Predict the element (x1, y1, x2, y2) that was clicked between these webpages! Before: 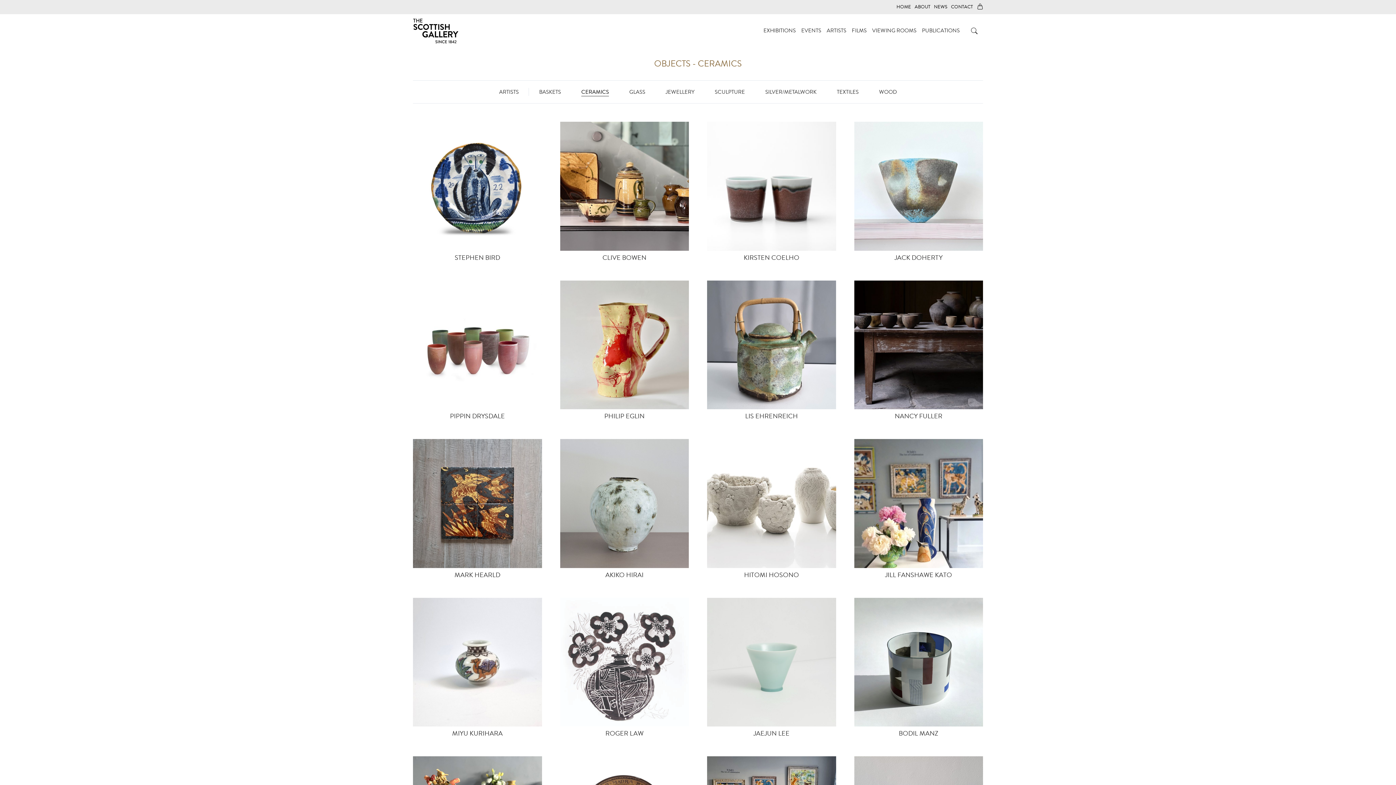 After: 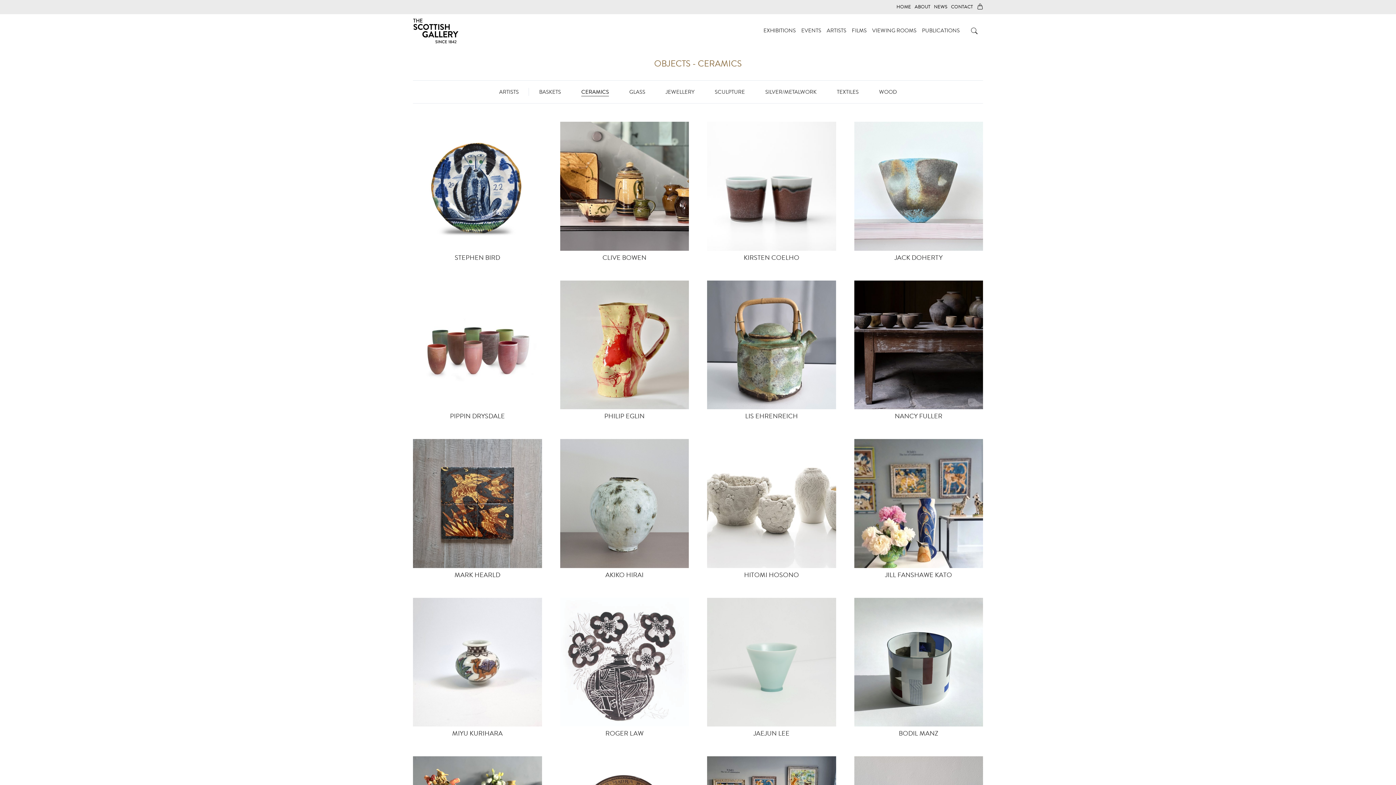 Action: bbox: (560, 280, 689, 409)